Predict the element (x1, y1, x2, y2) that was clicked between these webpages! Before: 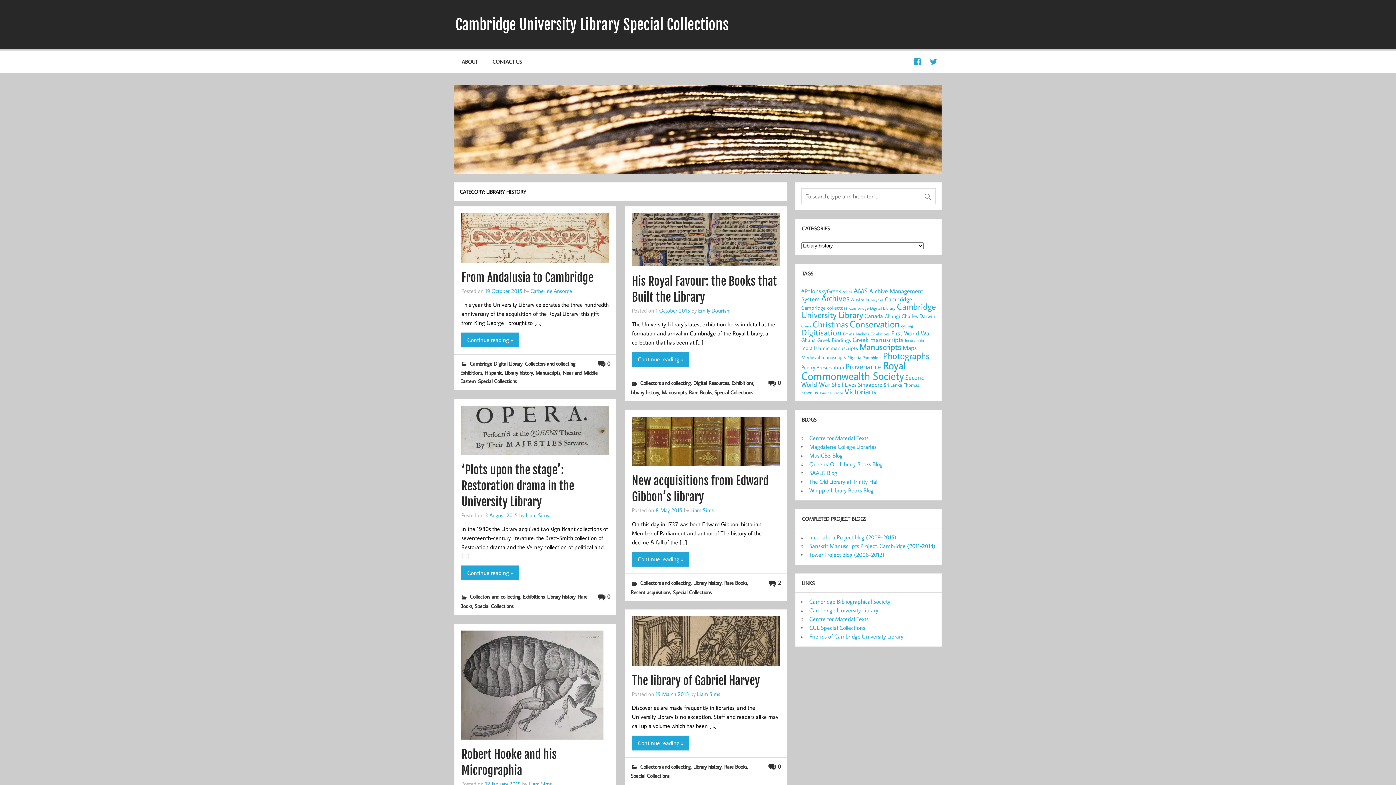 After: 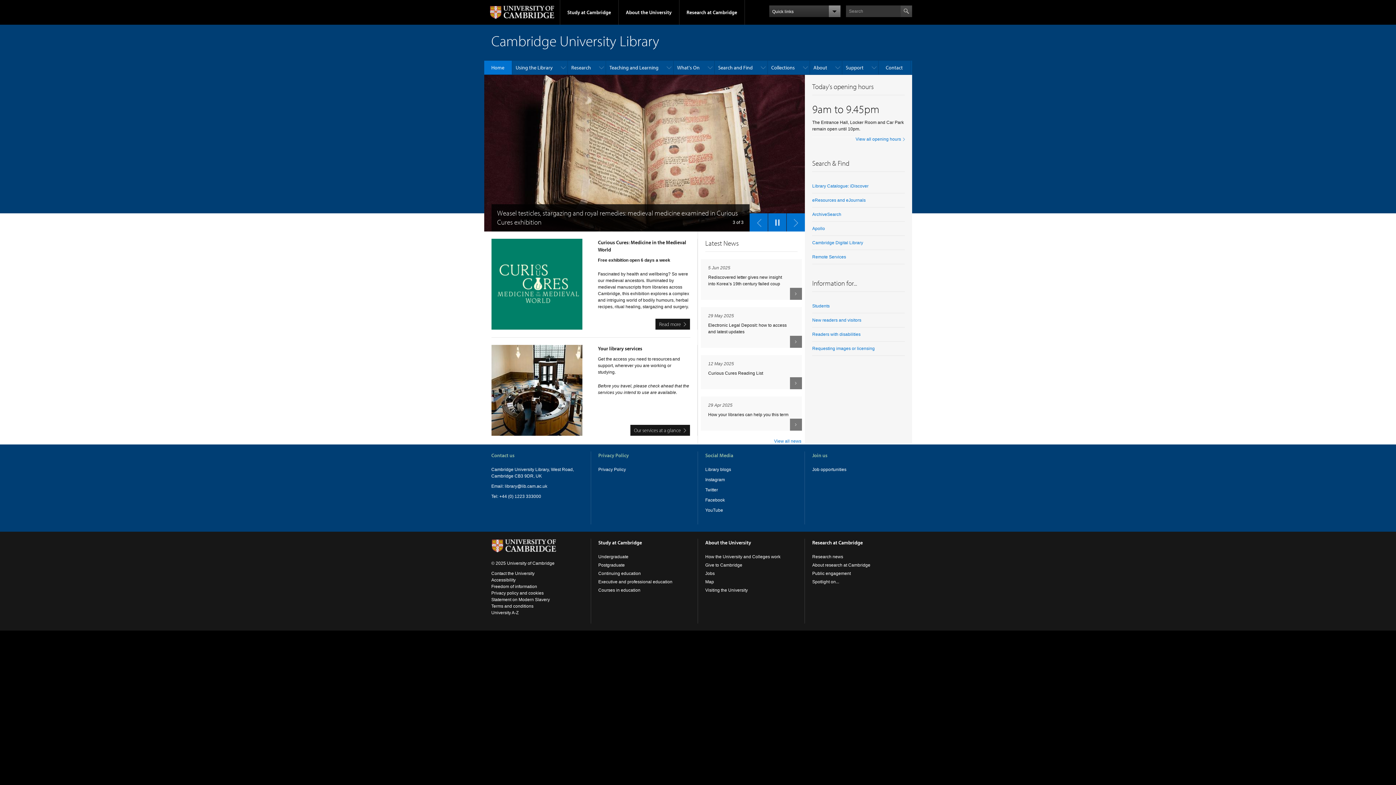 Action: label: Cambridge University Library bbox: (809, 607, 878, 614)